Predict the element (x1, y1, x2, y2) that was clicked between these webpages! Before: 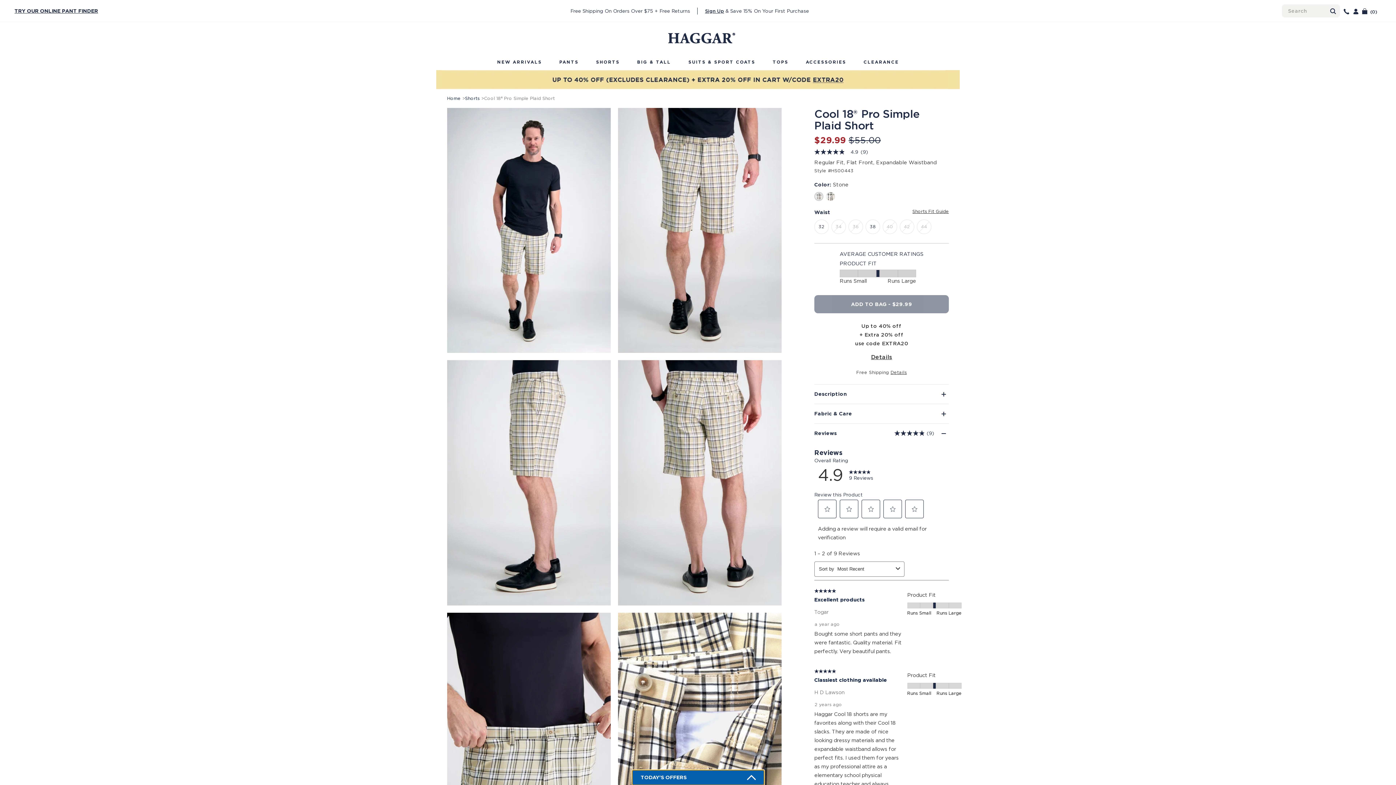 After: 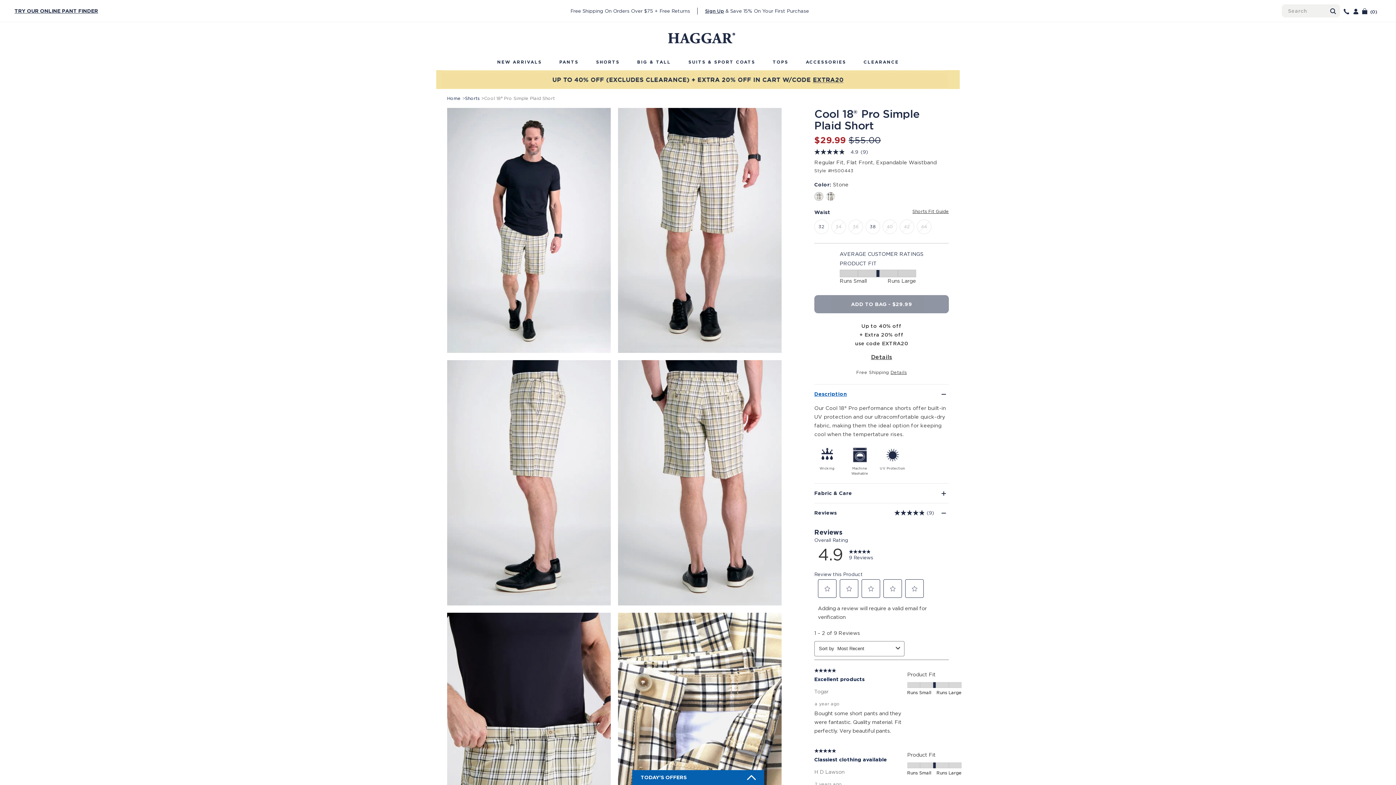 Action: bbox: (814, 384, 949, 403) label: Description